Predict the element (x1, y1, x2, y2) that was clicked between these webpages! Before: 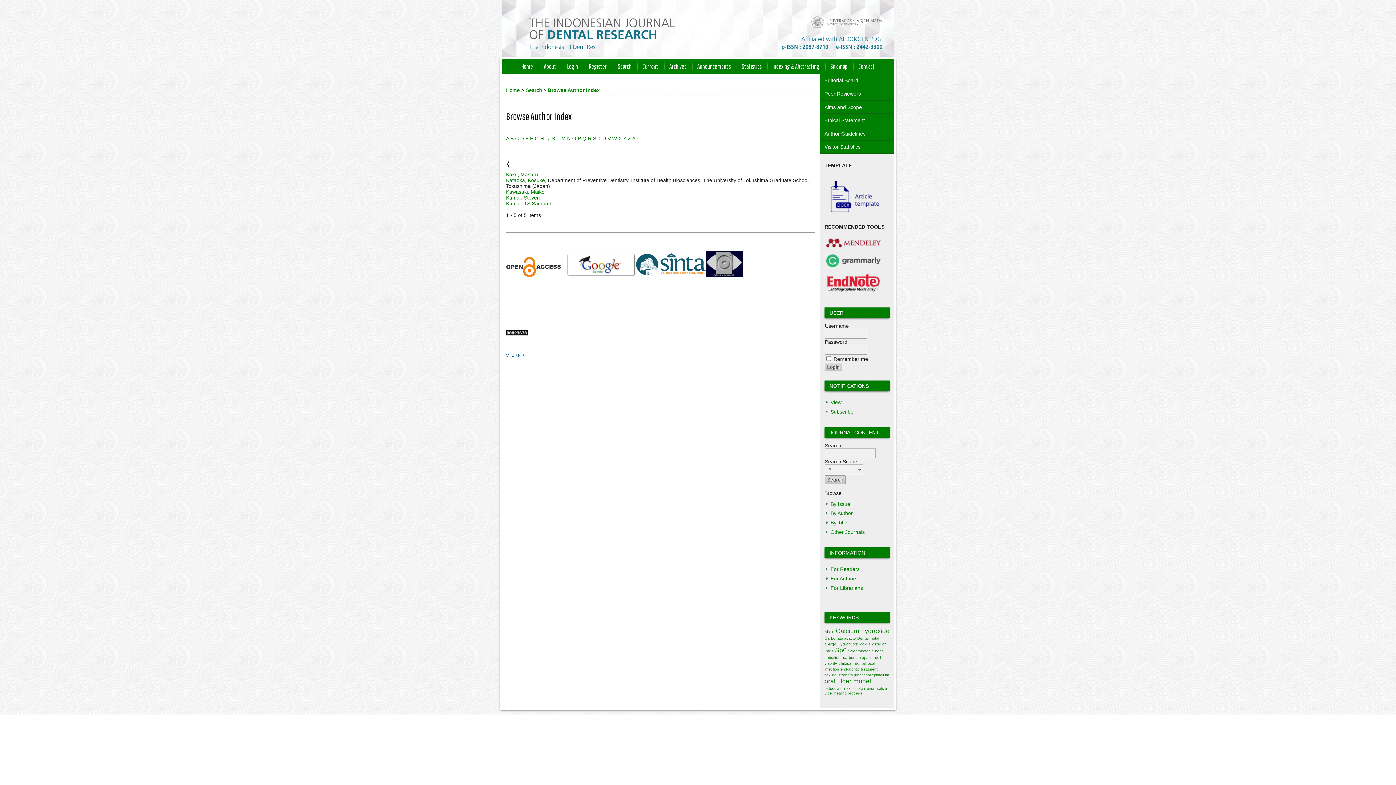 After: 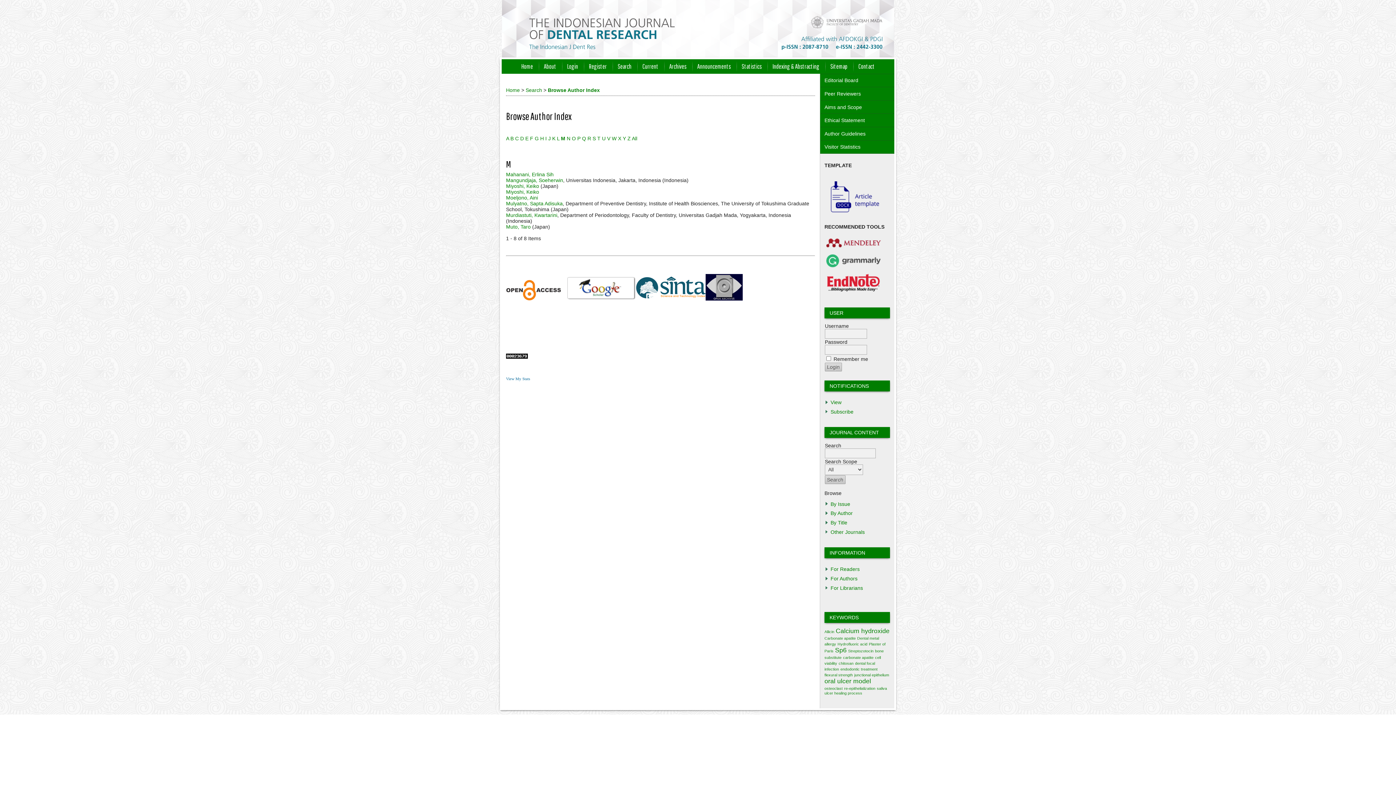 Action: label: M bbox: (561, 135, 565, 141)